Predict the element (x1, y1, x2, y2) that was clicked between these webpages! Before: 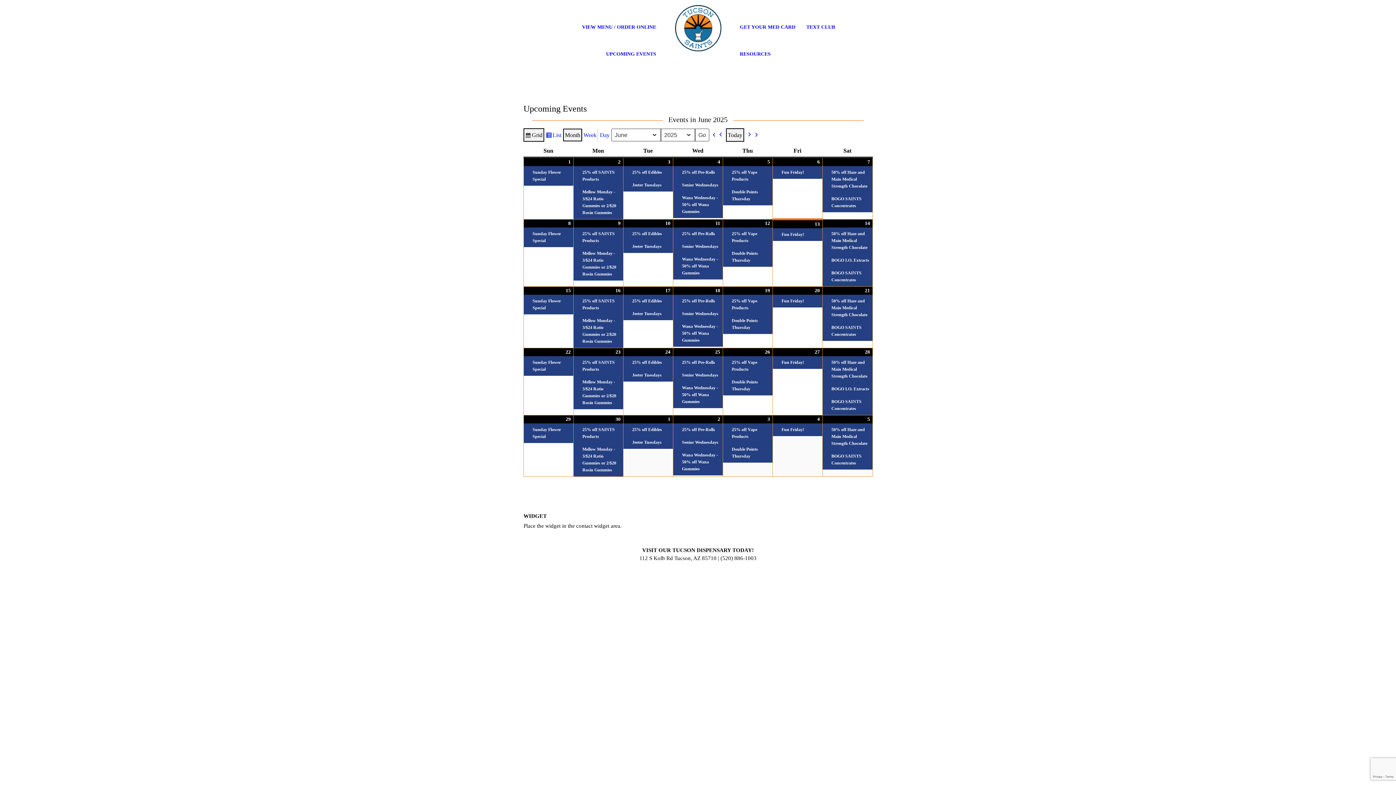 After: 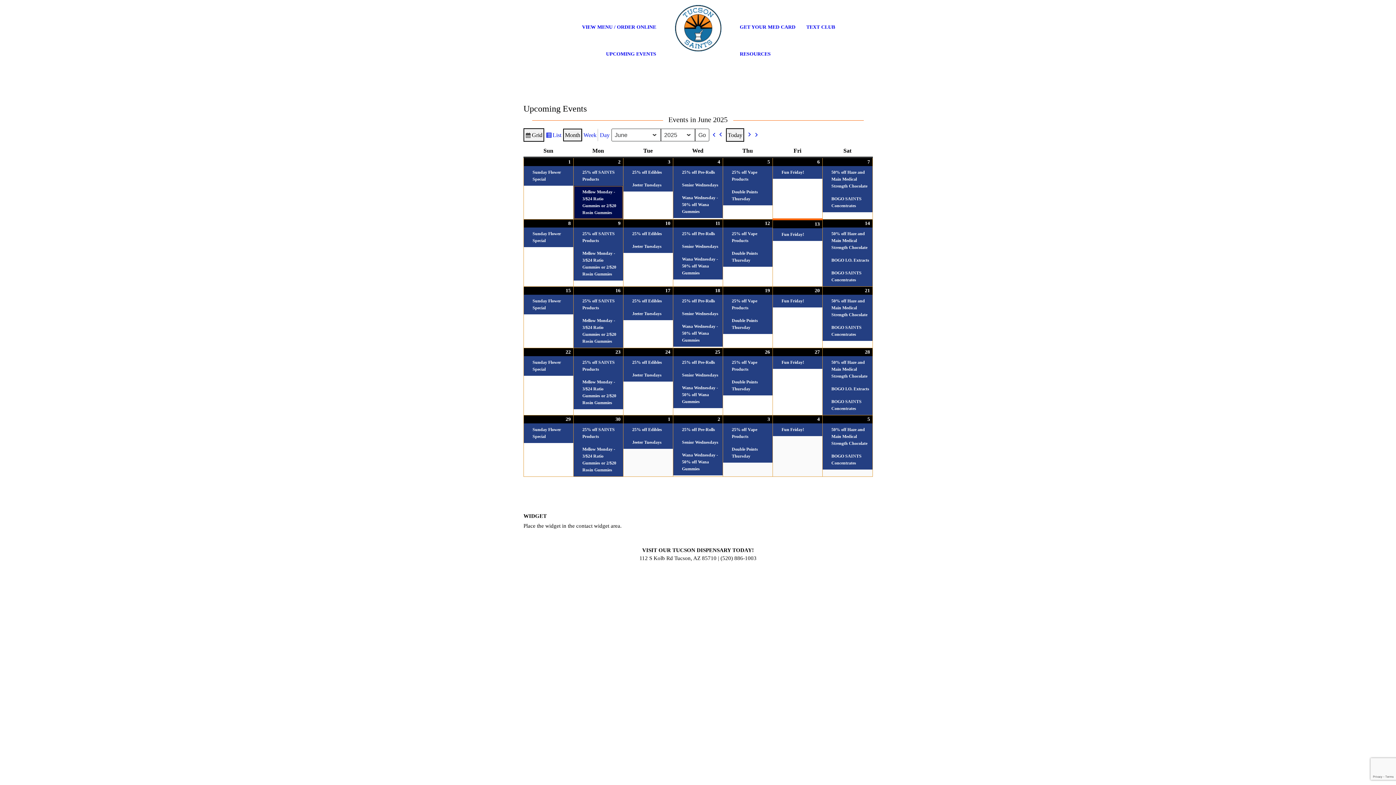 Action: bbox: (573, 185, 623, 219) label: Mellow Monday - 3/$24 Ratio Gummies or 2/$20 Rosin Gummies